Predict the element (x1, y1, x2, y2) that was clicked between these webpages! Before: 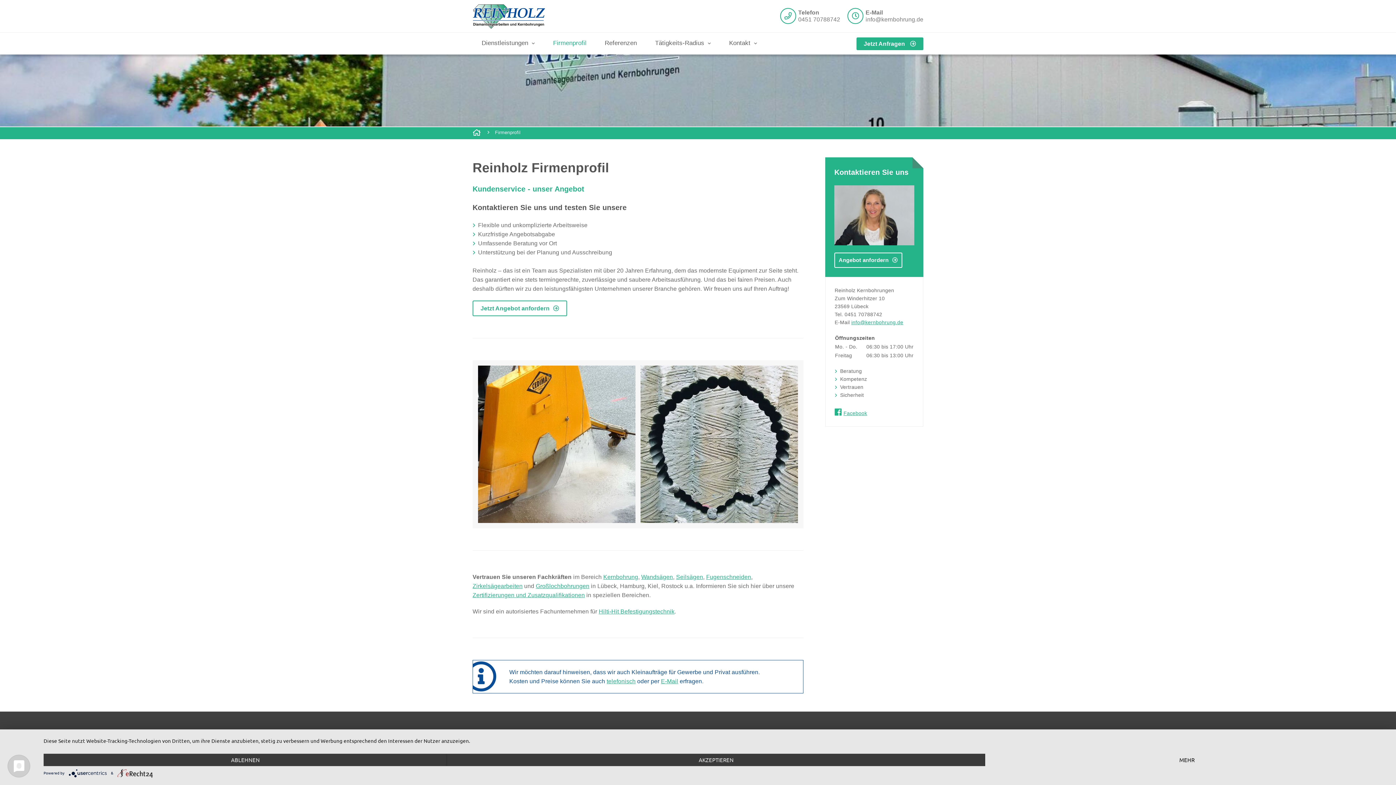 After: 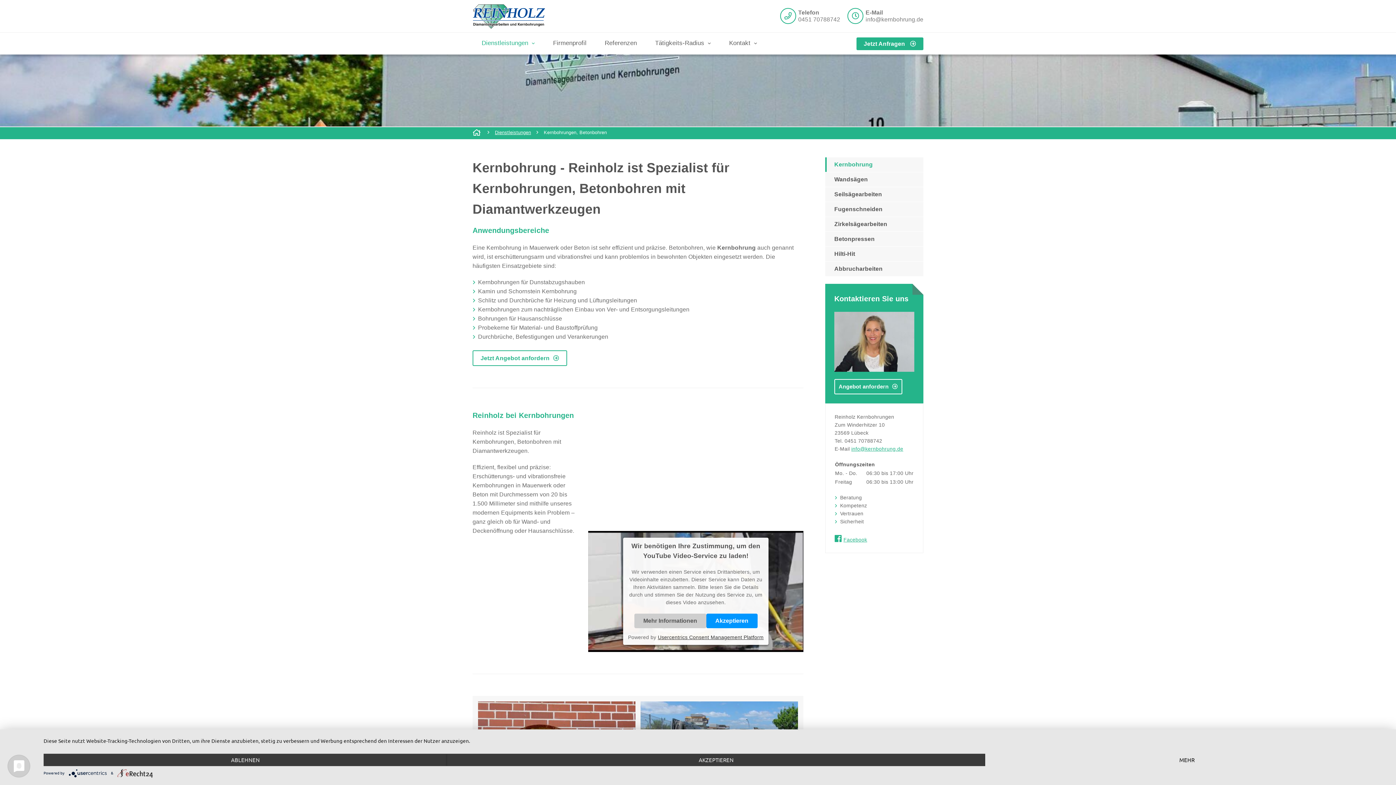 Action: bbox: (603, 574, 638, 580) label: Kernbohrung